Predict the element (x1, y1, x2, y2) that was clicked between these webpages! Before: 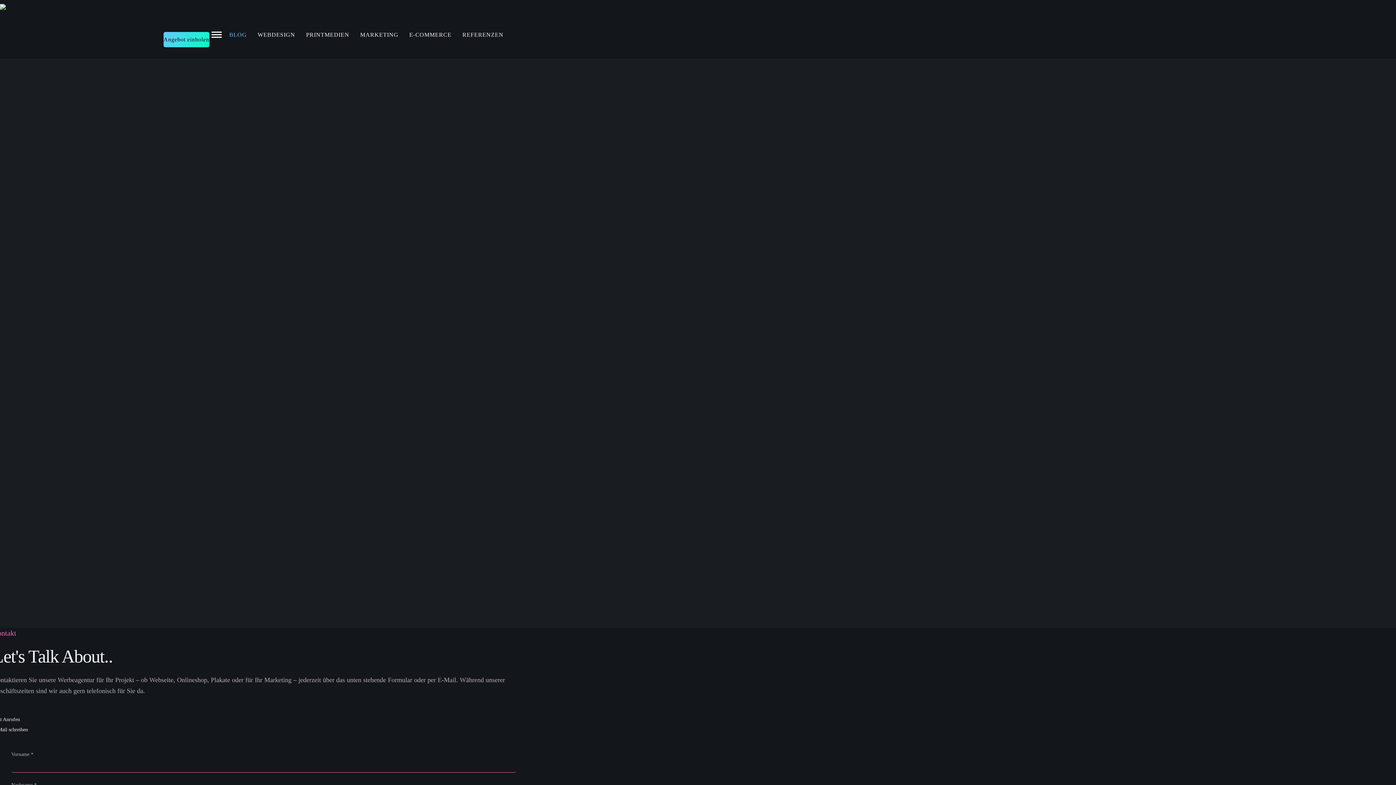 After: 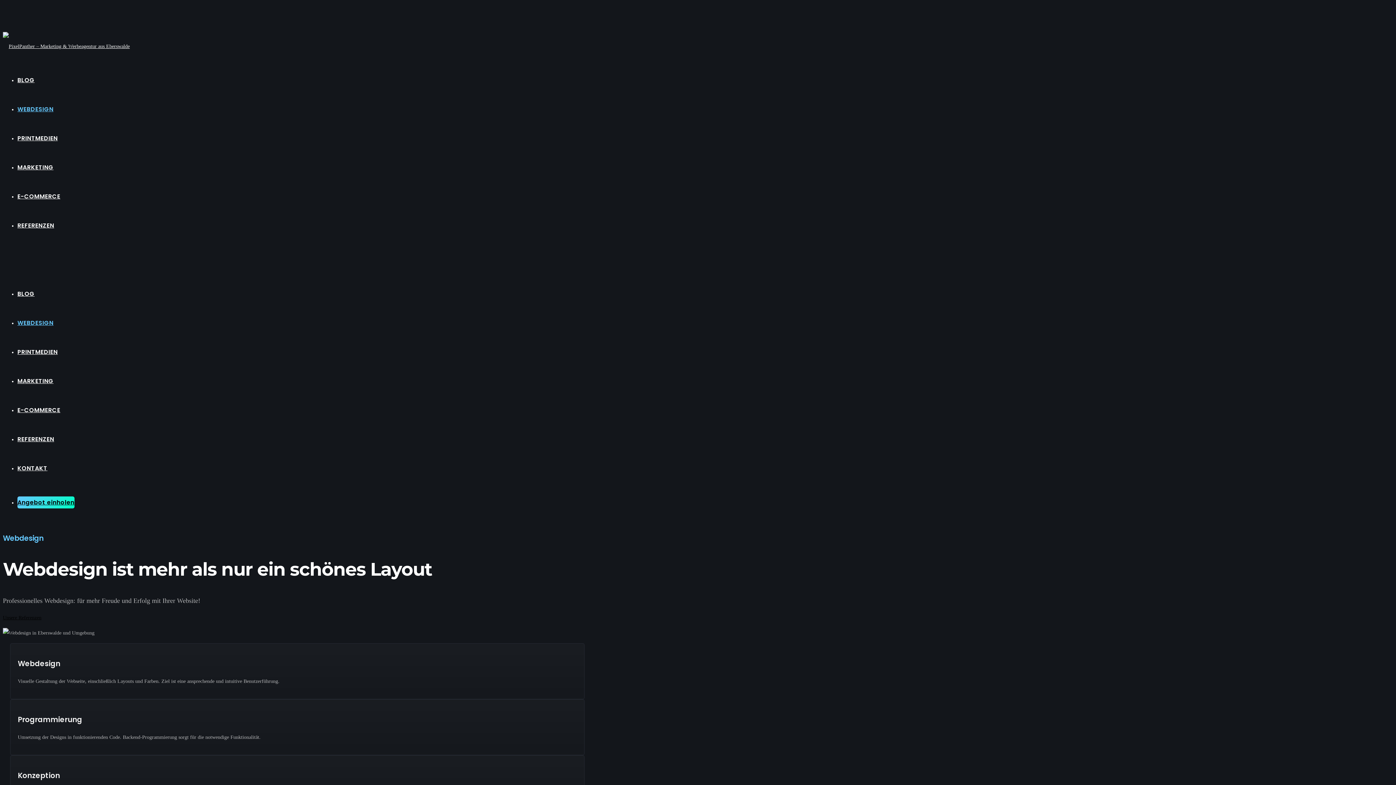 Action: bbox: (149, 676, 173, 684) label: Webseite